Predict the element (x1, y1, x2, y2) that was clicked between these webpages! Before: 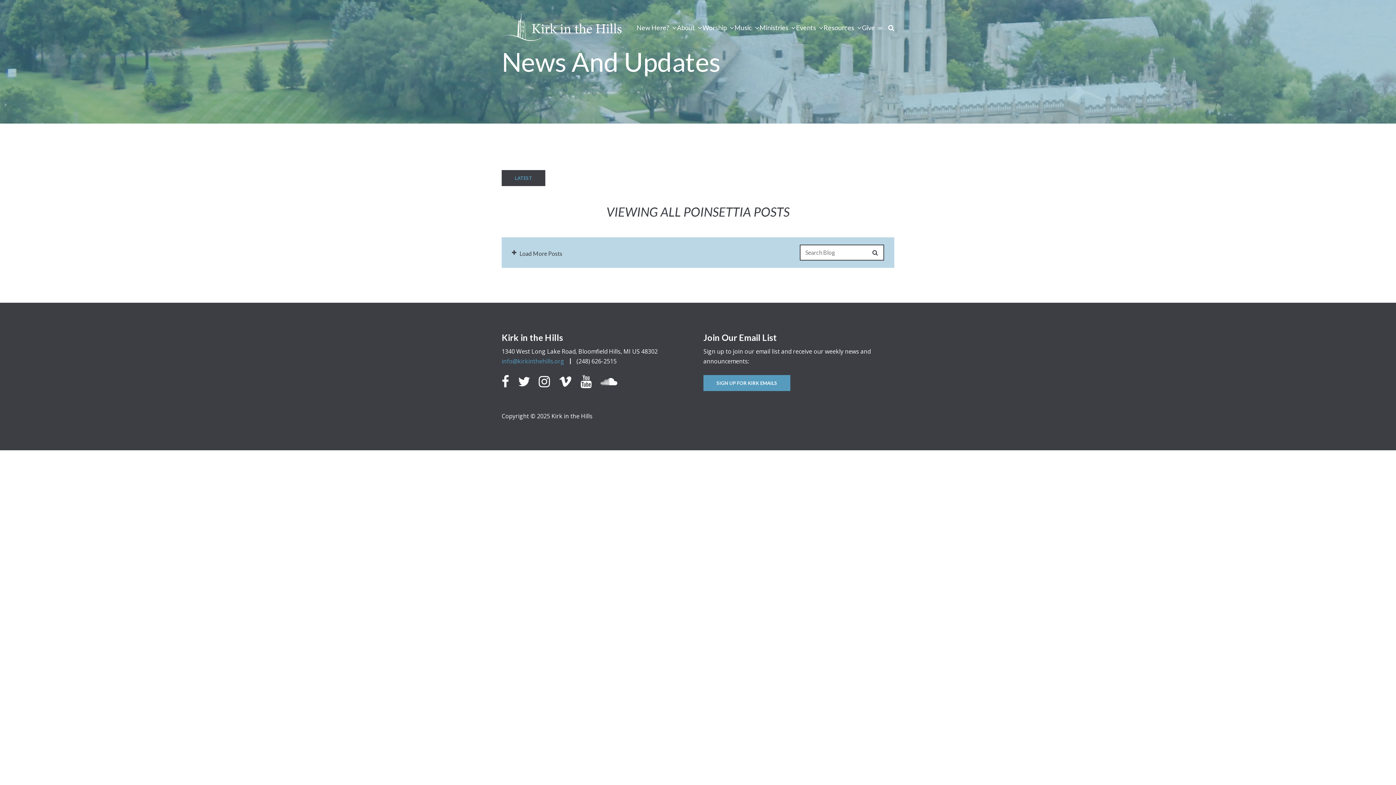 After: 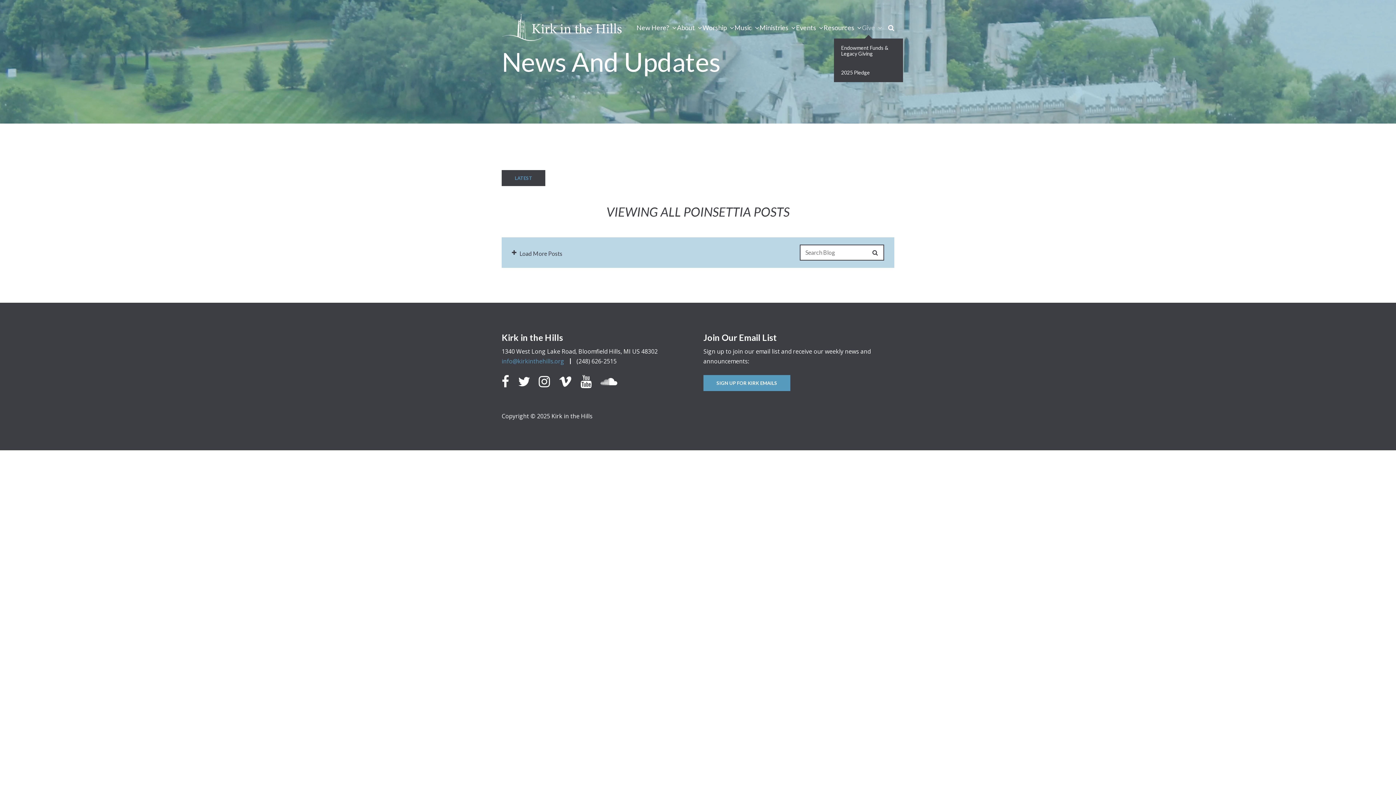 Action: bbox: (862, 16, 882, 38) label: Give